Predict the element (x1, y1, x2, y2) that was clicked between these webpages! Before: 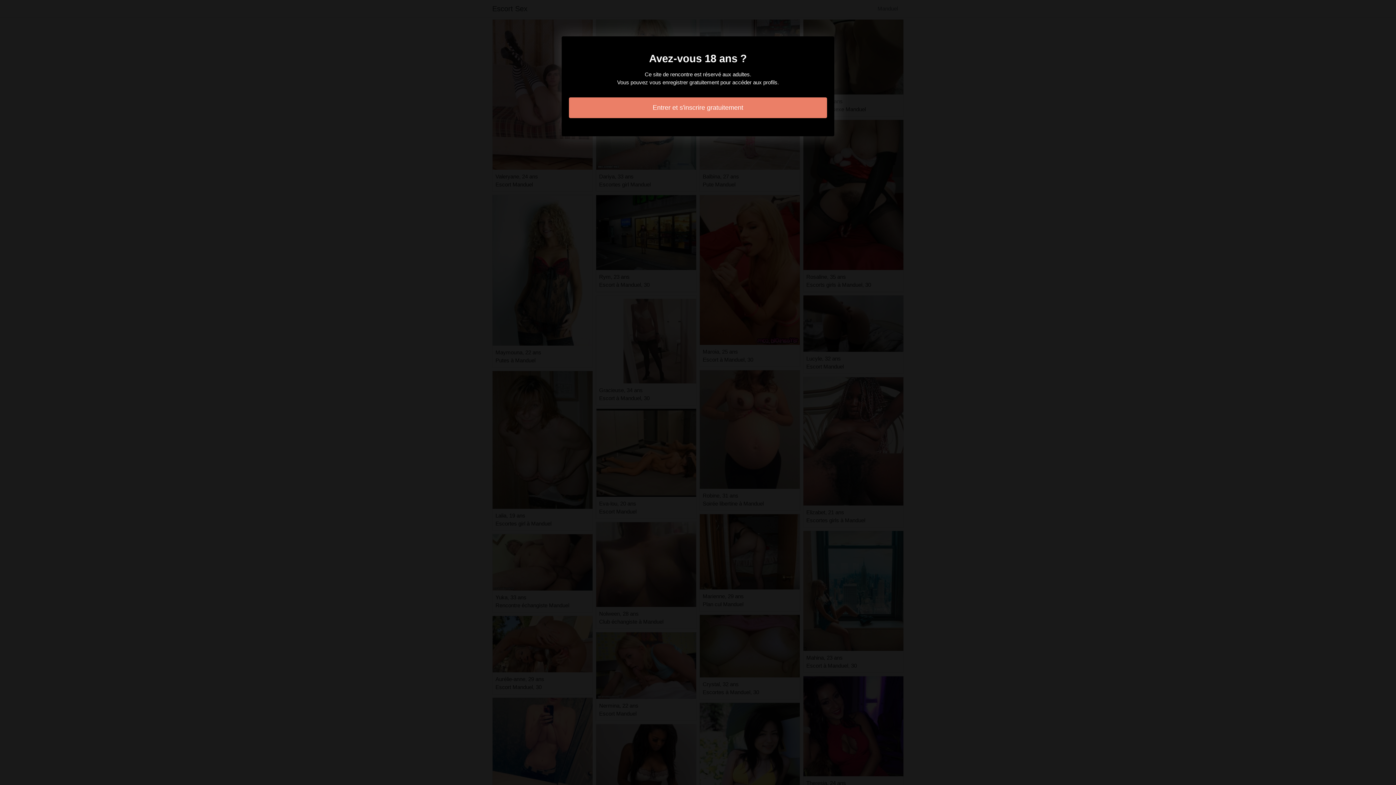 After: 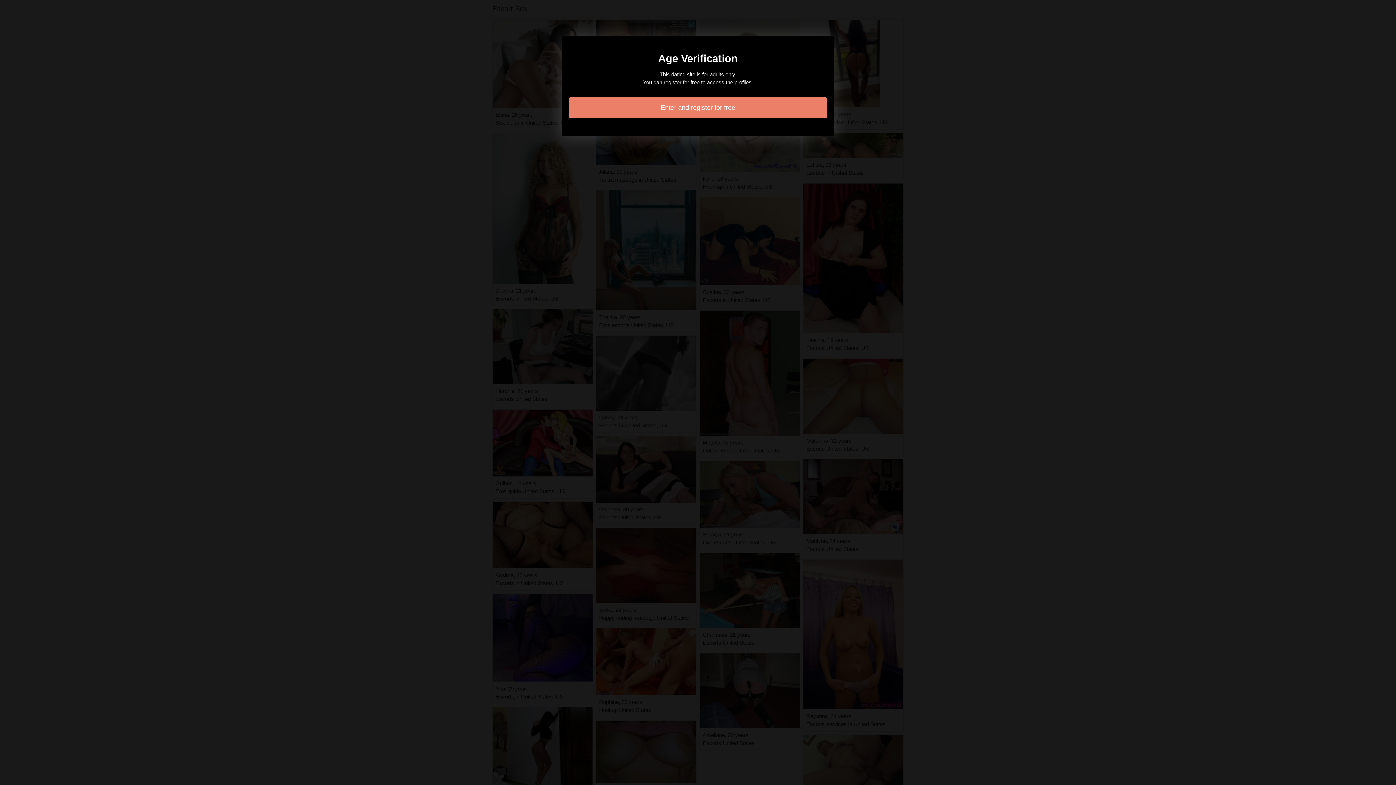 Action: label: Entrer et s'inscrire gratuitement bbox: (569, 97, 827, 118)